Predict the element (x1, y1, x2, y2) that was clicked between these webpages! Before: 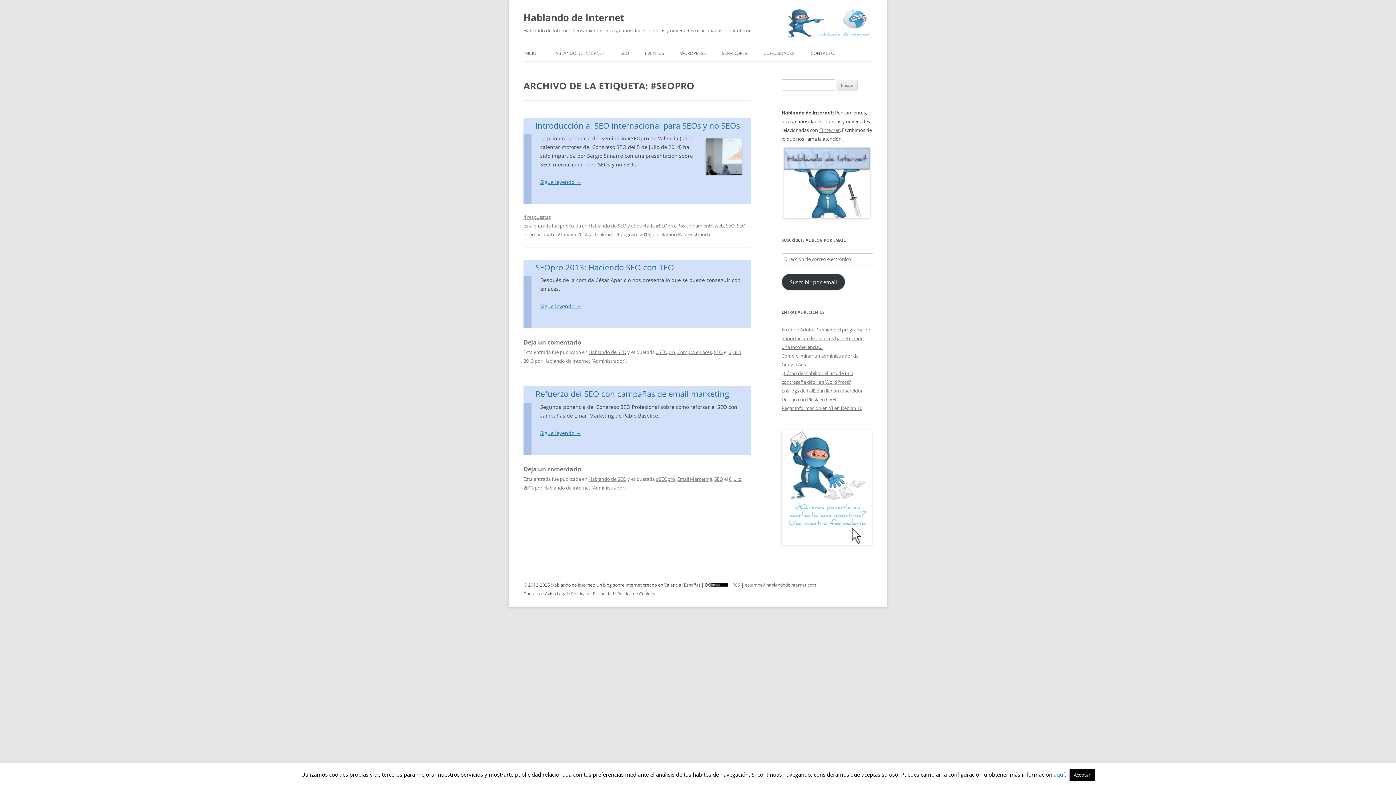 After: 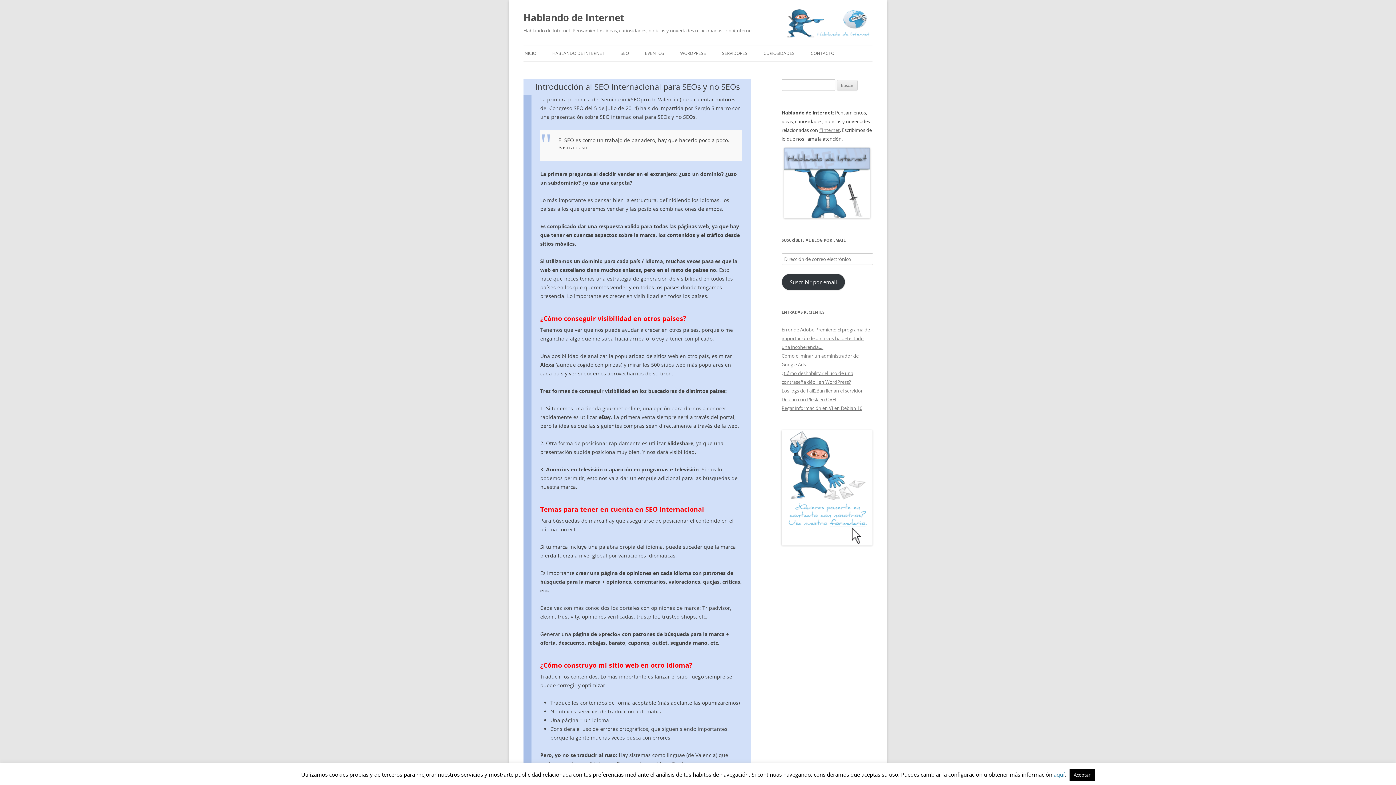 Action: label: Sigue leyendo → bbox: (540, 178, 581, 185)